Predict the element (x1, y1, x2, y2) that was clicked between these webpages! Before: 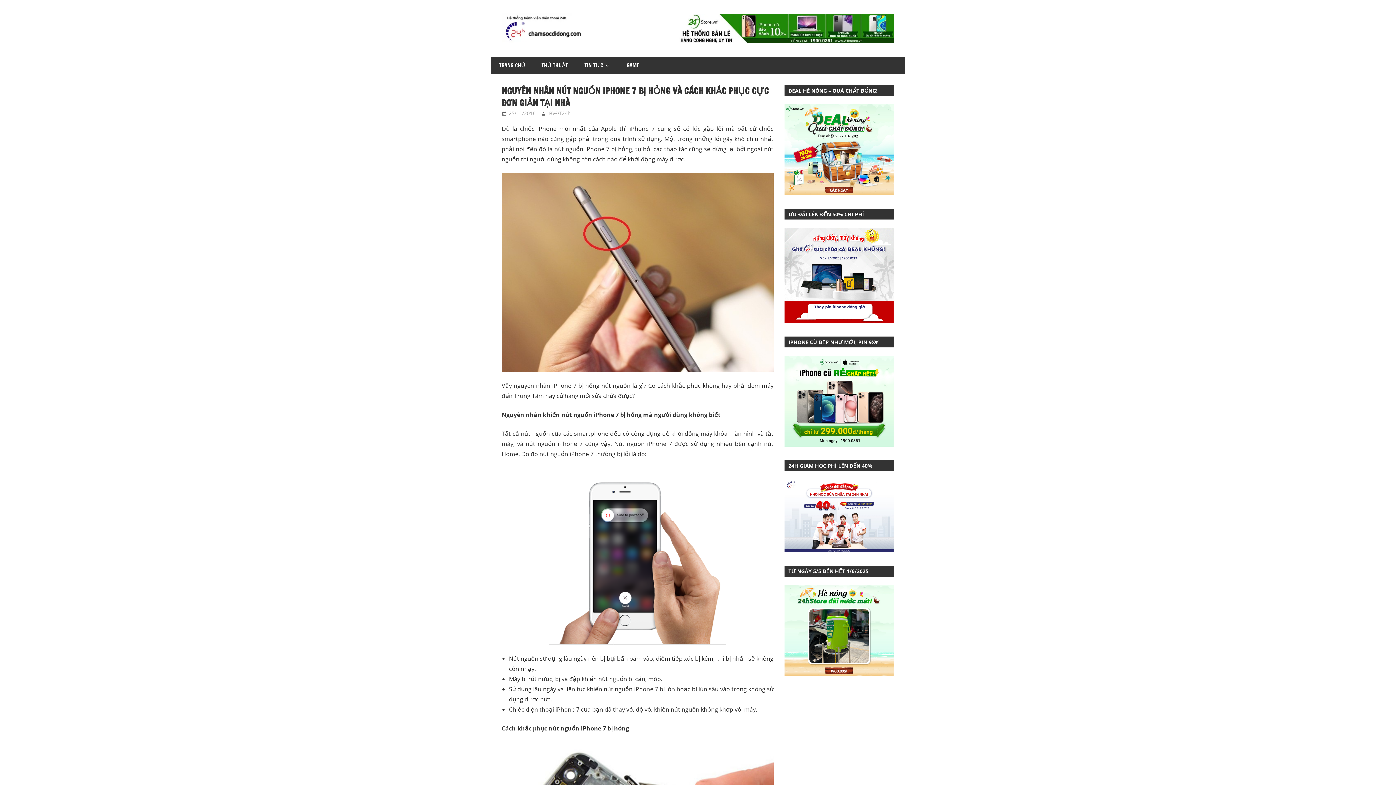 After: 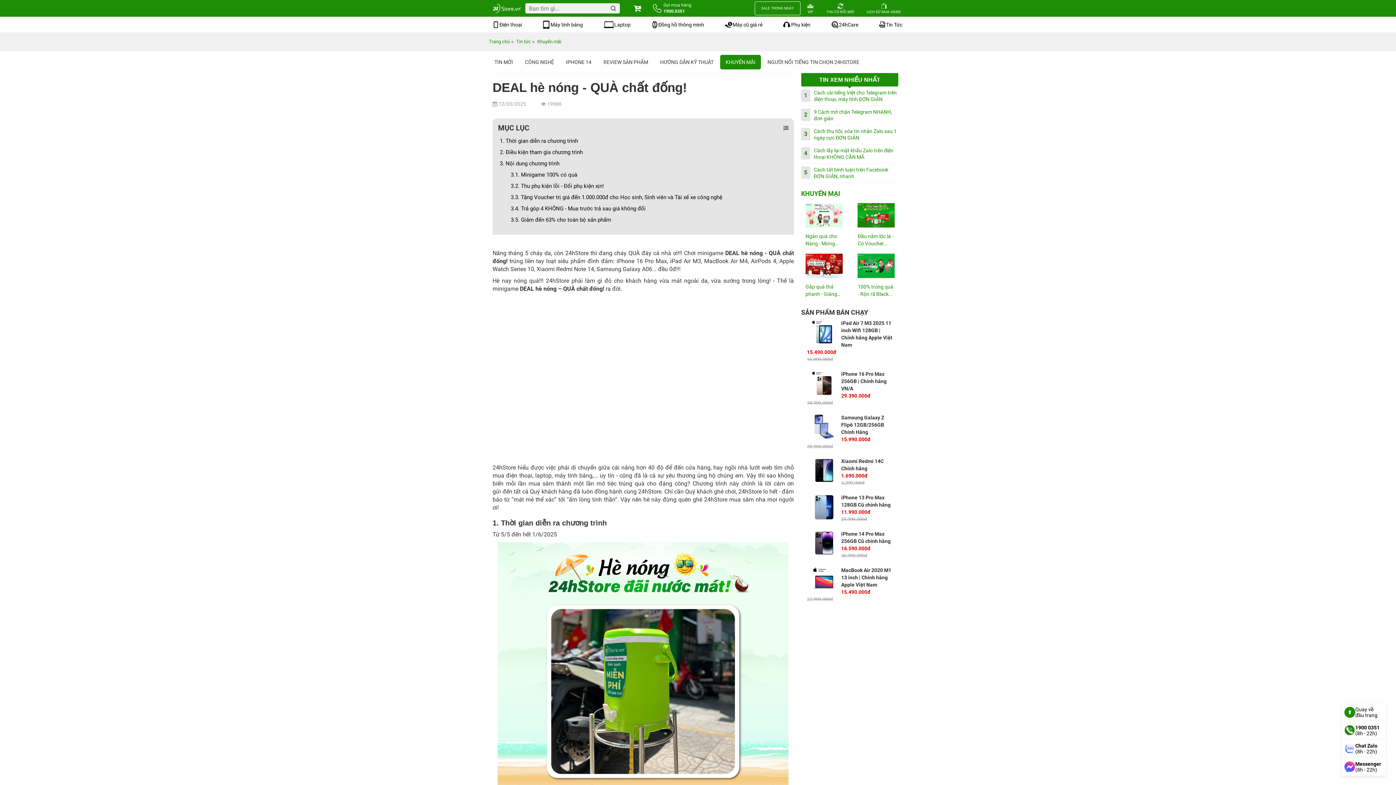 Action: bbox: (784, 189, 893, 196)